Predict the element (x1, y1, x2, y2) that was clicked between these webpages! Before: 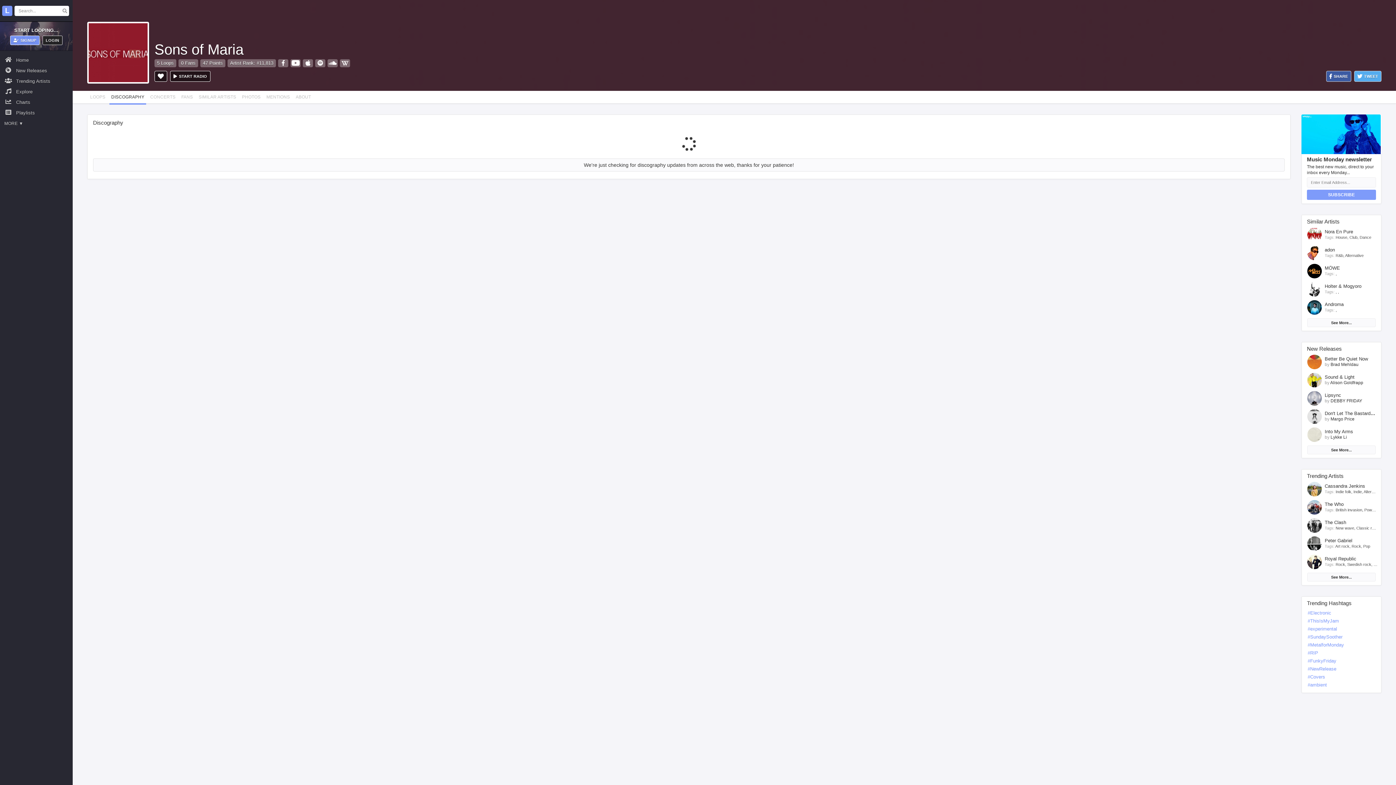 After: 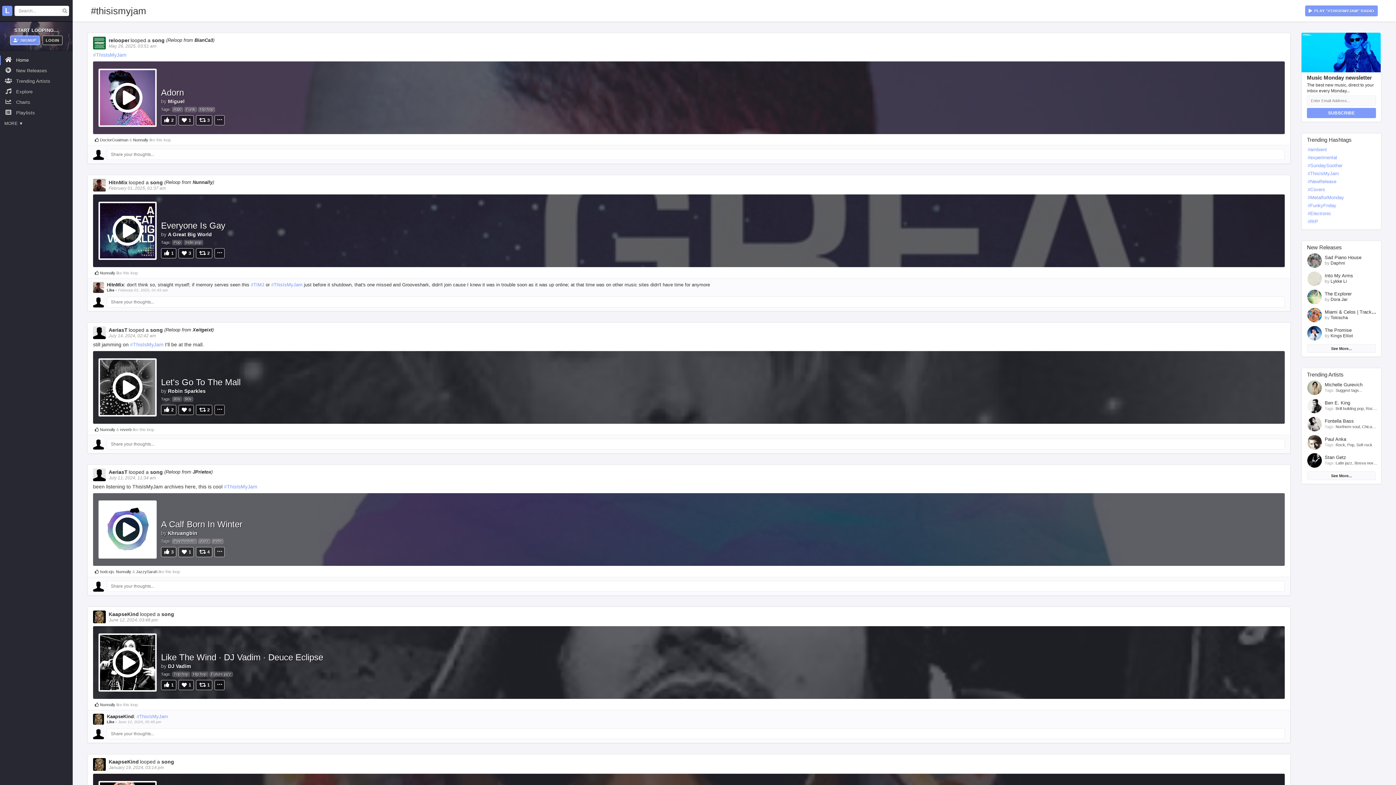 Action: bbox: (1308, 618, 1339, 624) label: #ThisIsMyJam